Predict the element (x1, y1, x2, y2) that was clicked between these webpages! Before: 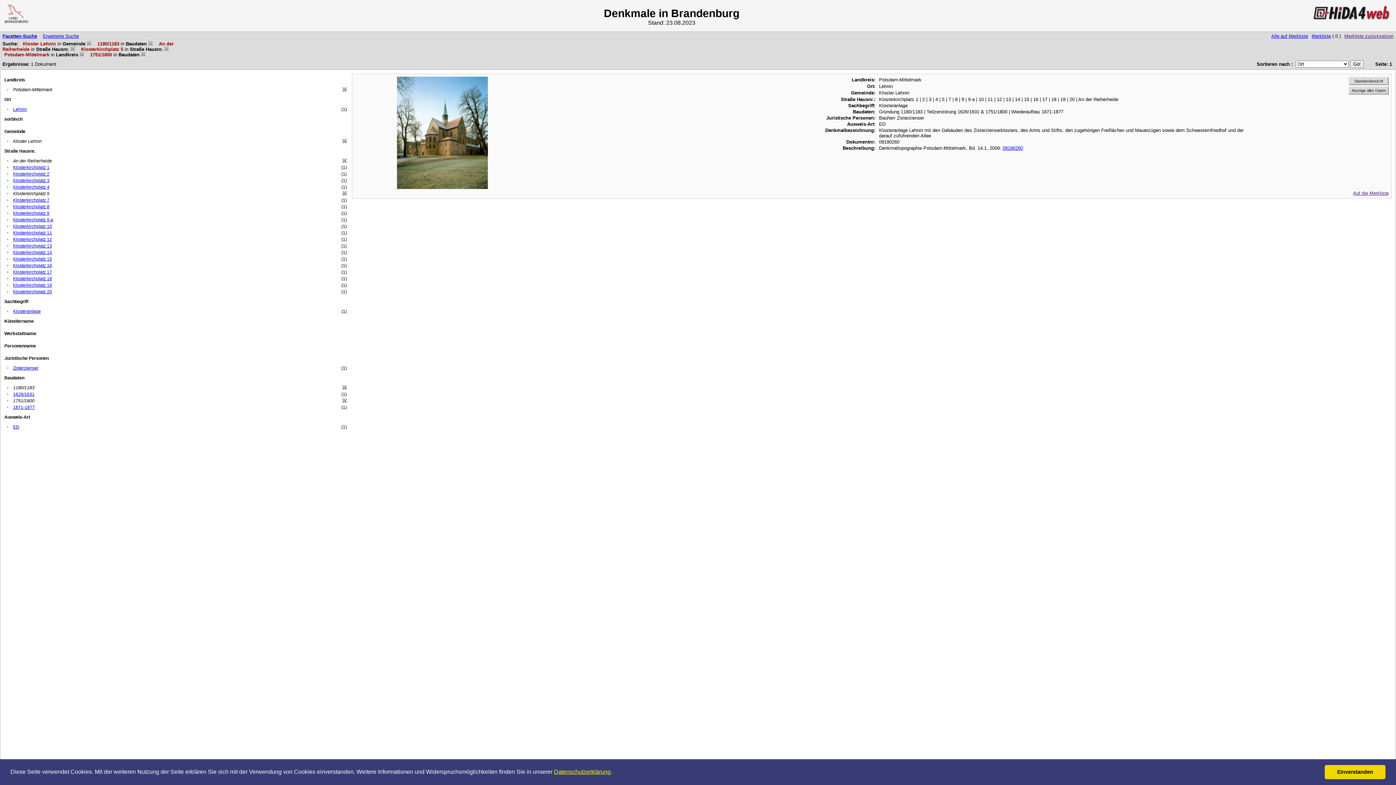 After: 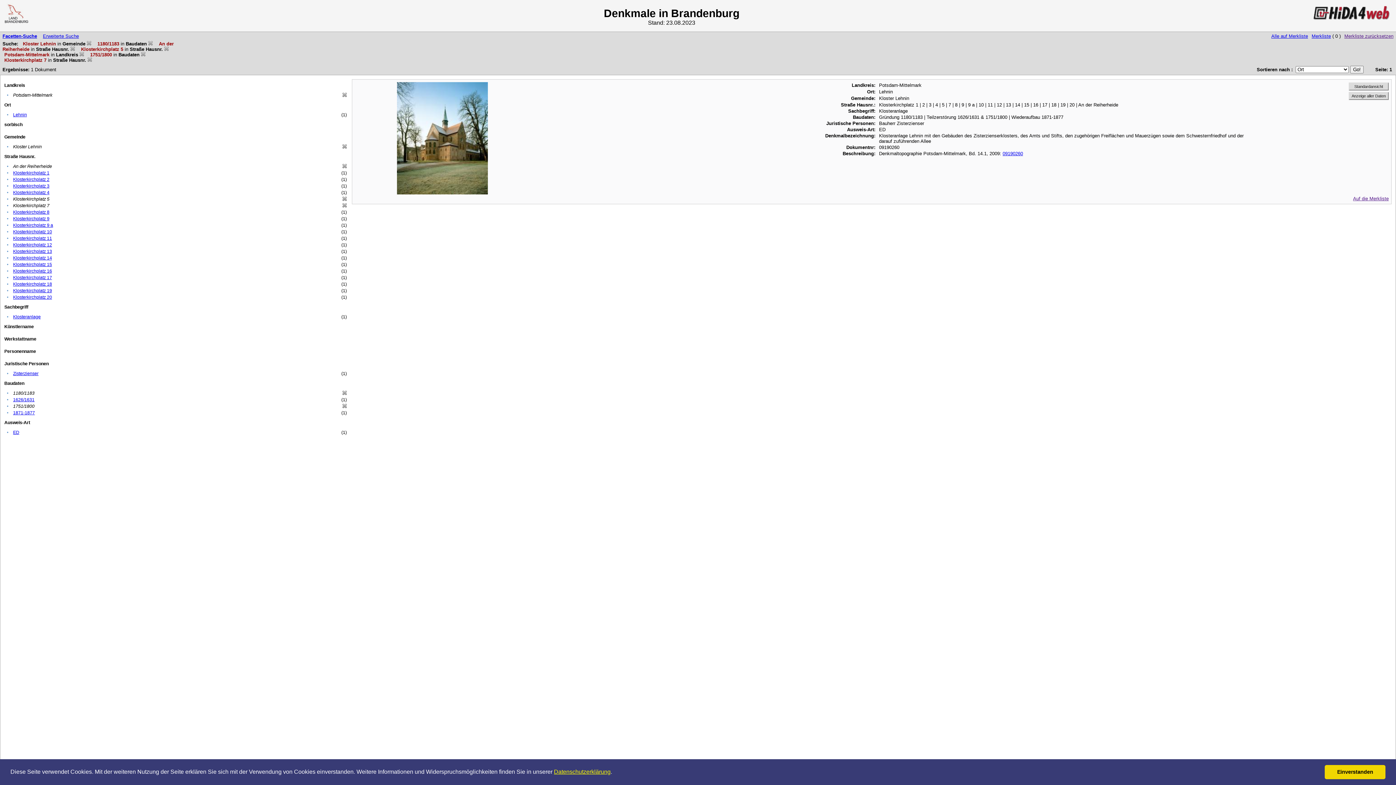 Action: label: Klosterkirchplatz 7 bbox: (13, 197, 49, 202)